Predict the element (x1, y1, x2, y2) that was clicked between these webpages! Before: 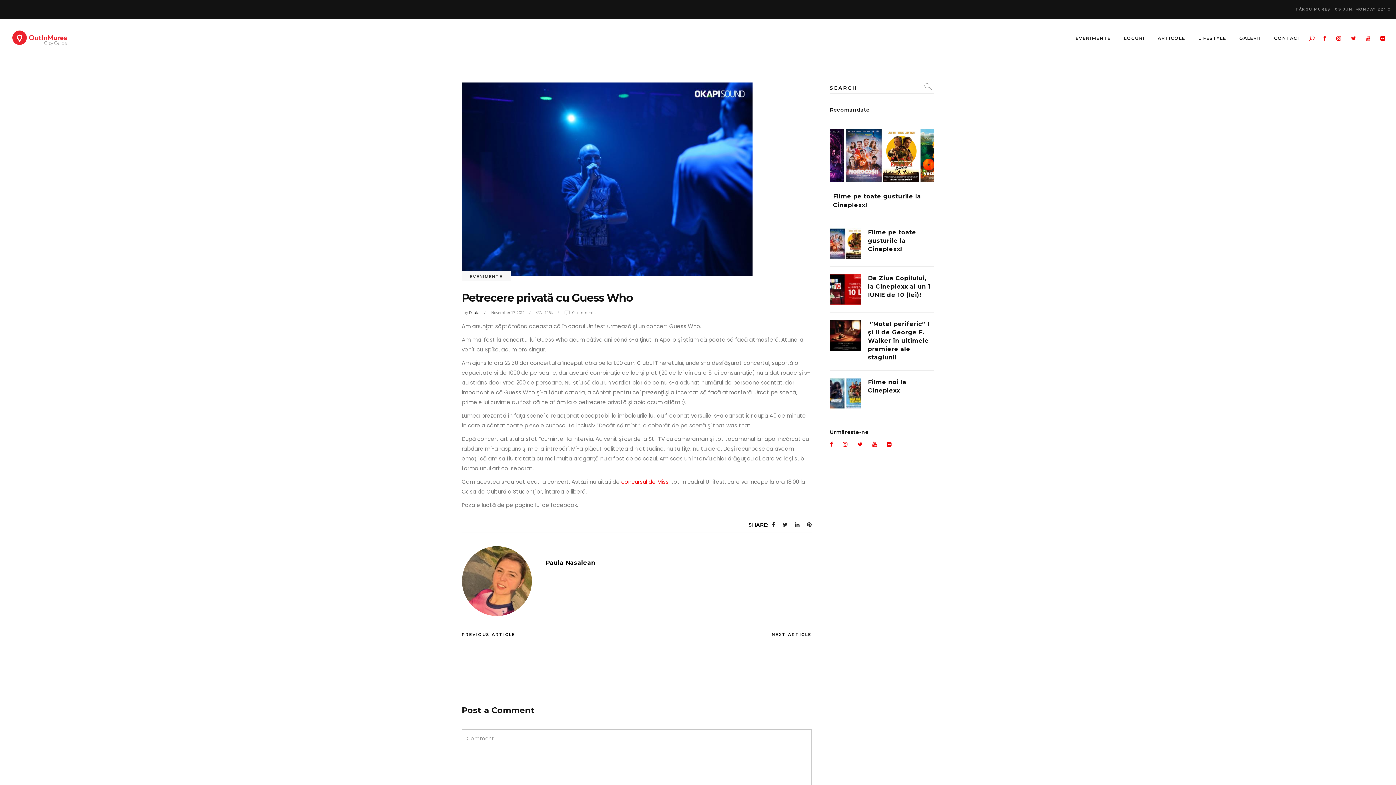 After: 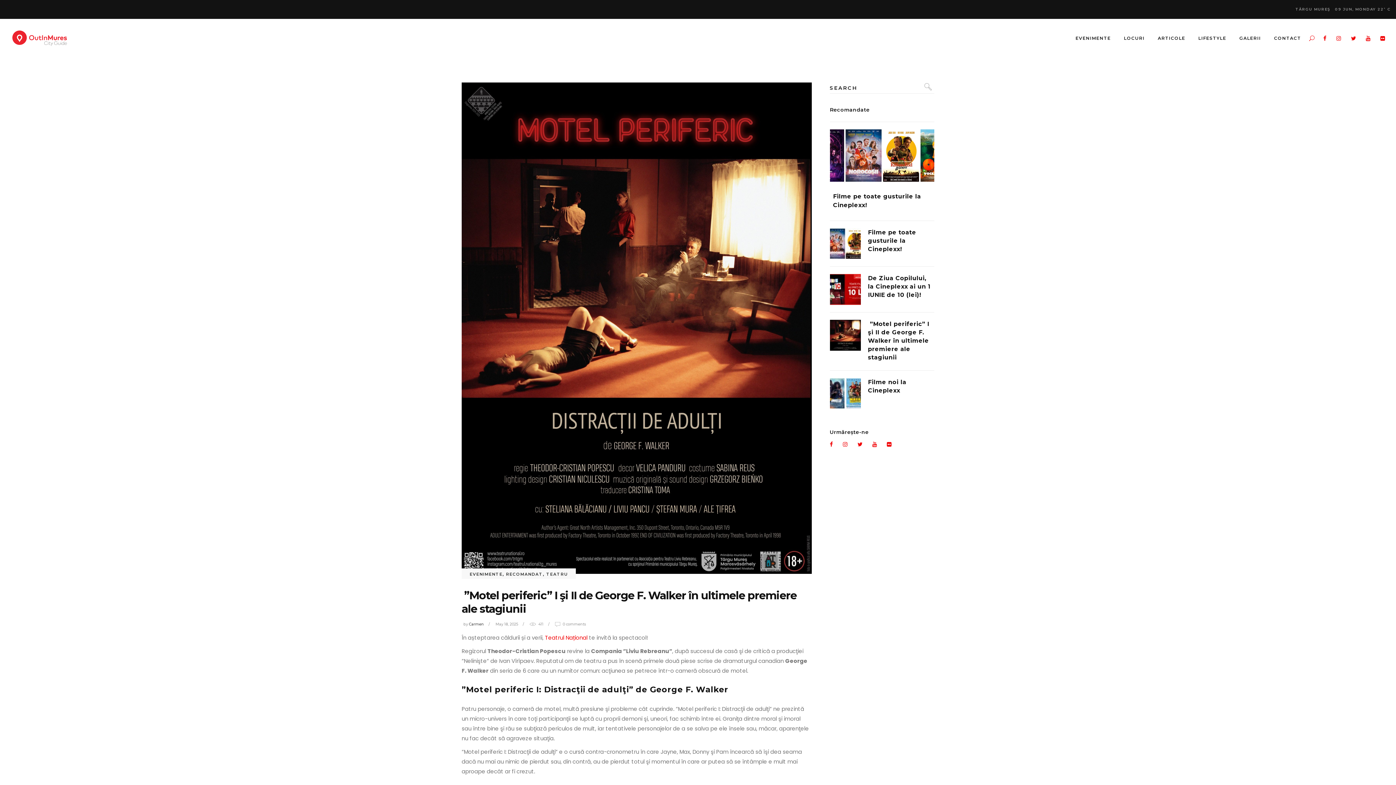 Action: bbox: (830, 319, 860, 350)